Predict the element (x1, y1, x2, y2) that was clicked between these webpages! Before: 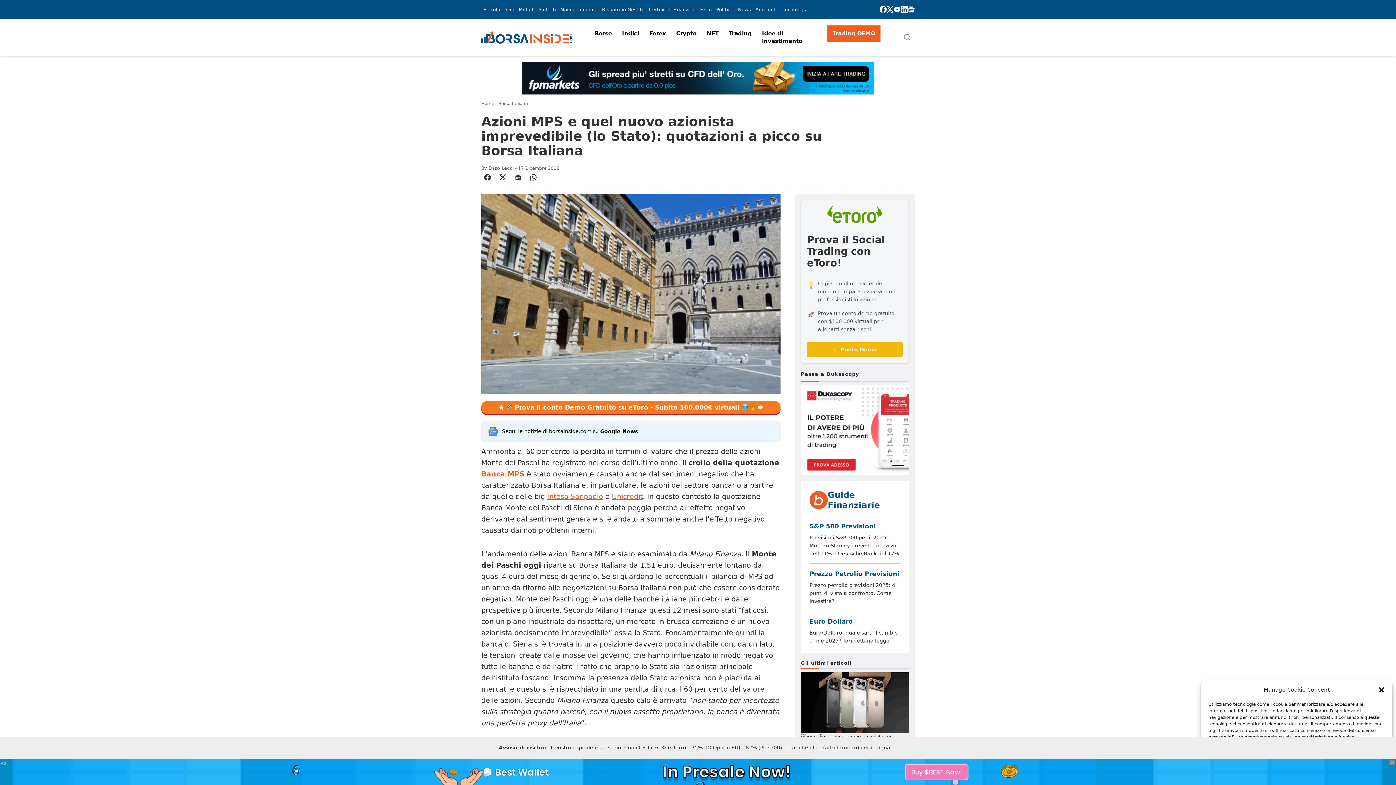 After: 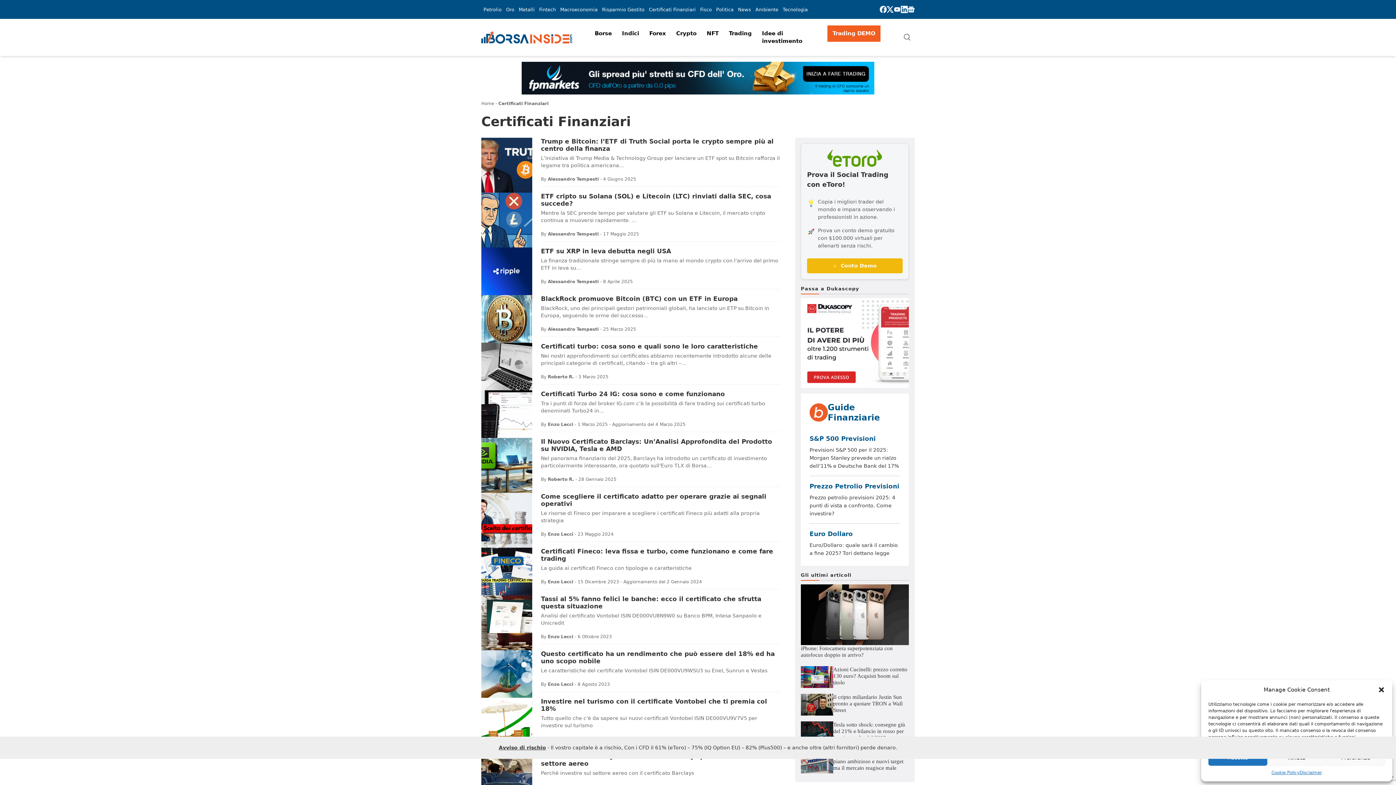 Action: label: Certificati Finanziari bbox: (646, 1, 698, 17)